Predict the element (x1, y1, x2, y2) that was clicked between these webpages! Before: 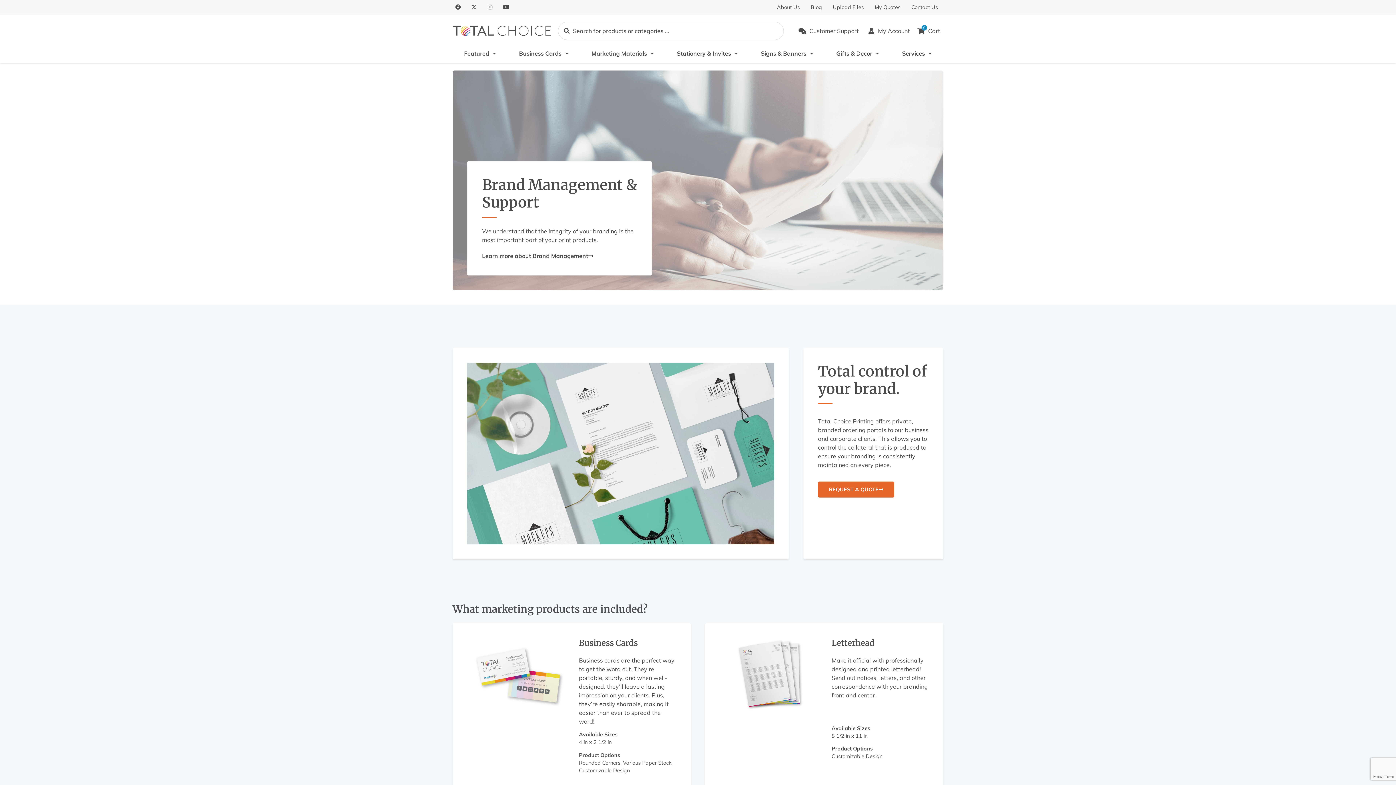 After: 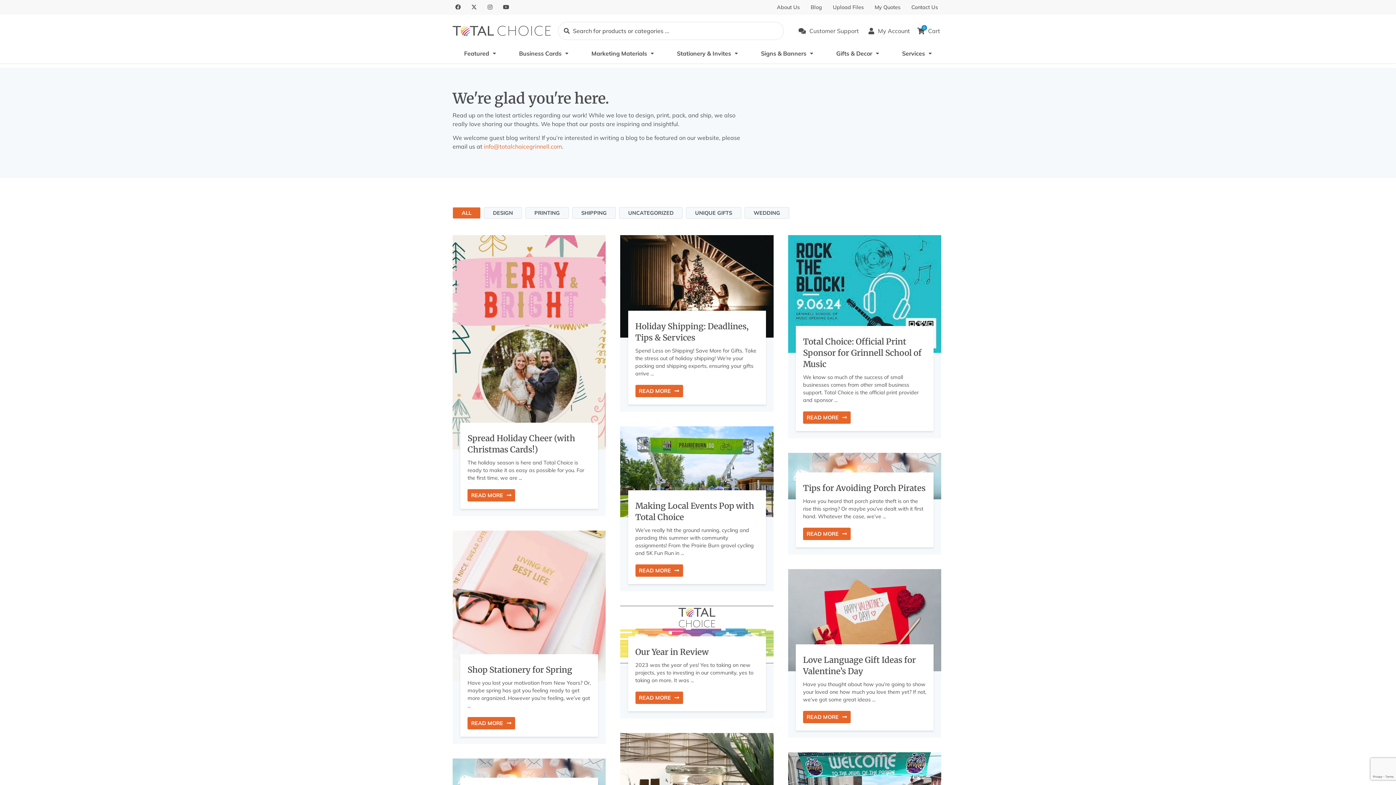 Action: bbox: (805, 2, 827, 11) label: Blog